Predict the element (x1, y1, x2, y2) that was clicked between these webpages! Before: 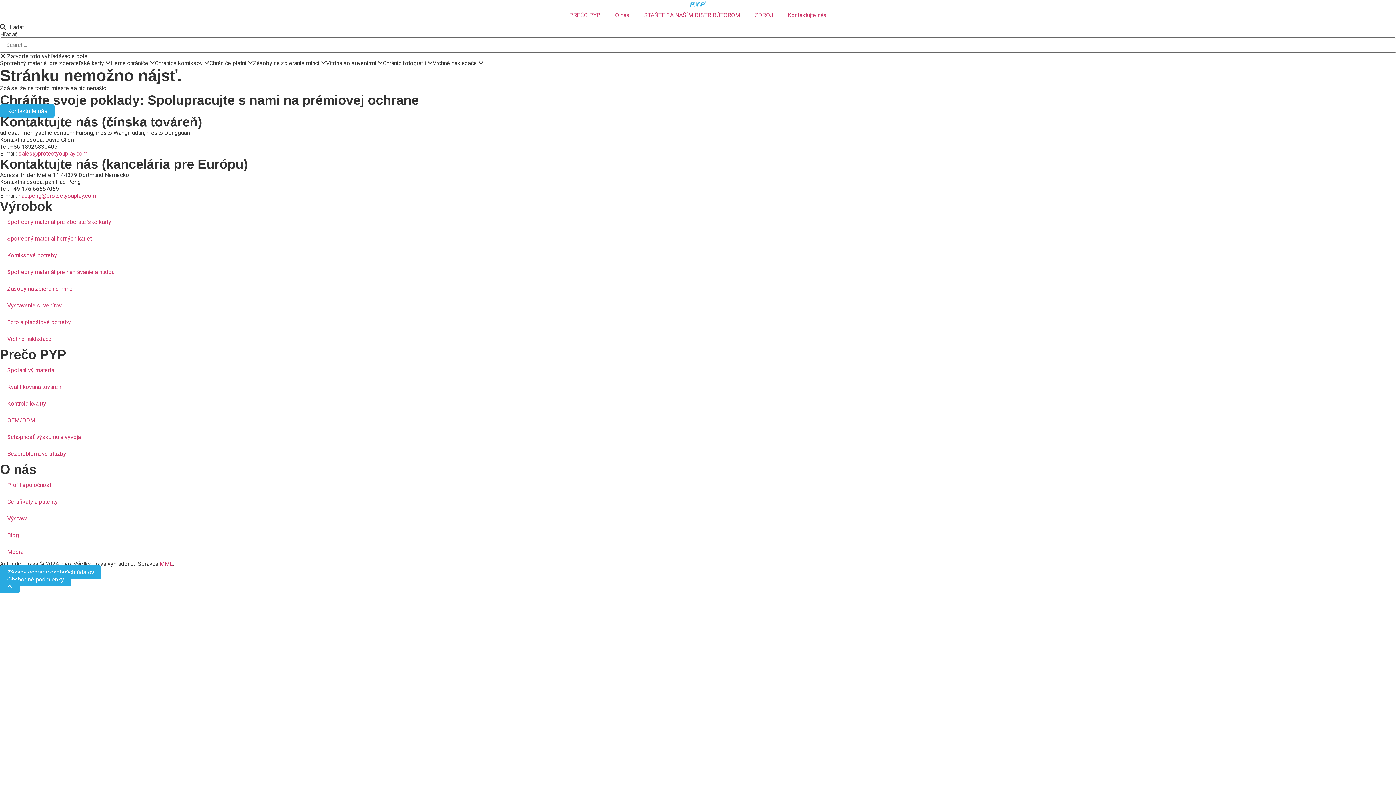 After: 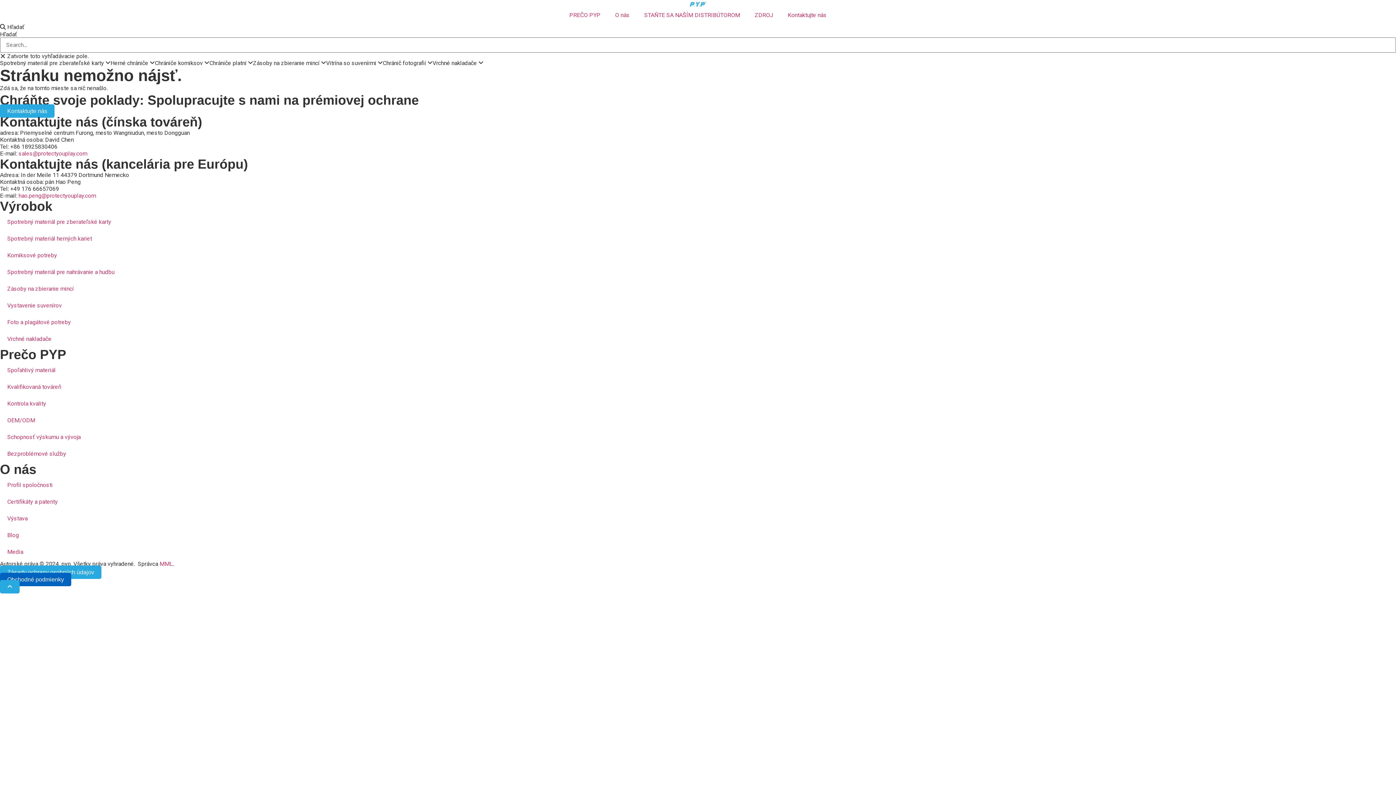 Action: label: Obchodné podmienky bbox: (0, 573, 71, 586)